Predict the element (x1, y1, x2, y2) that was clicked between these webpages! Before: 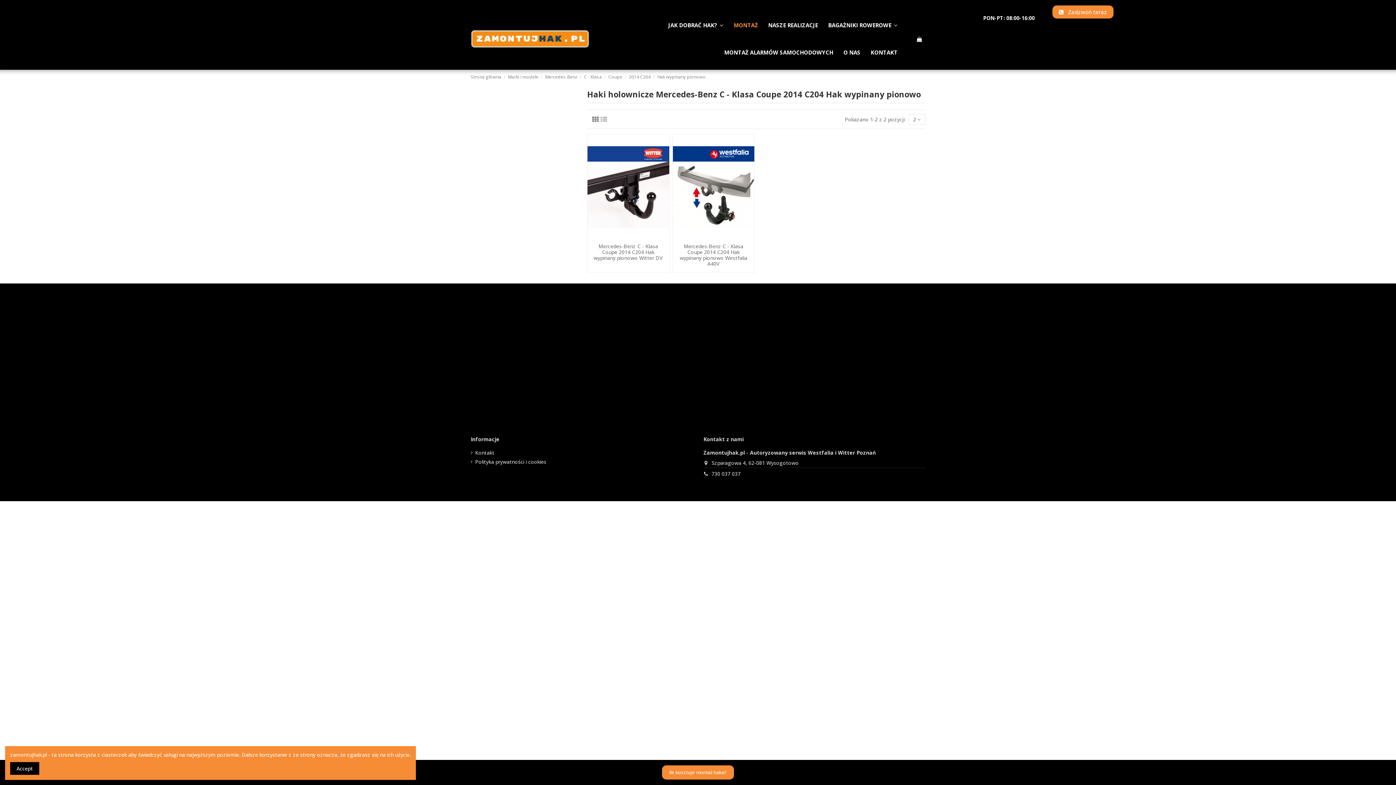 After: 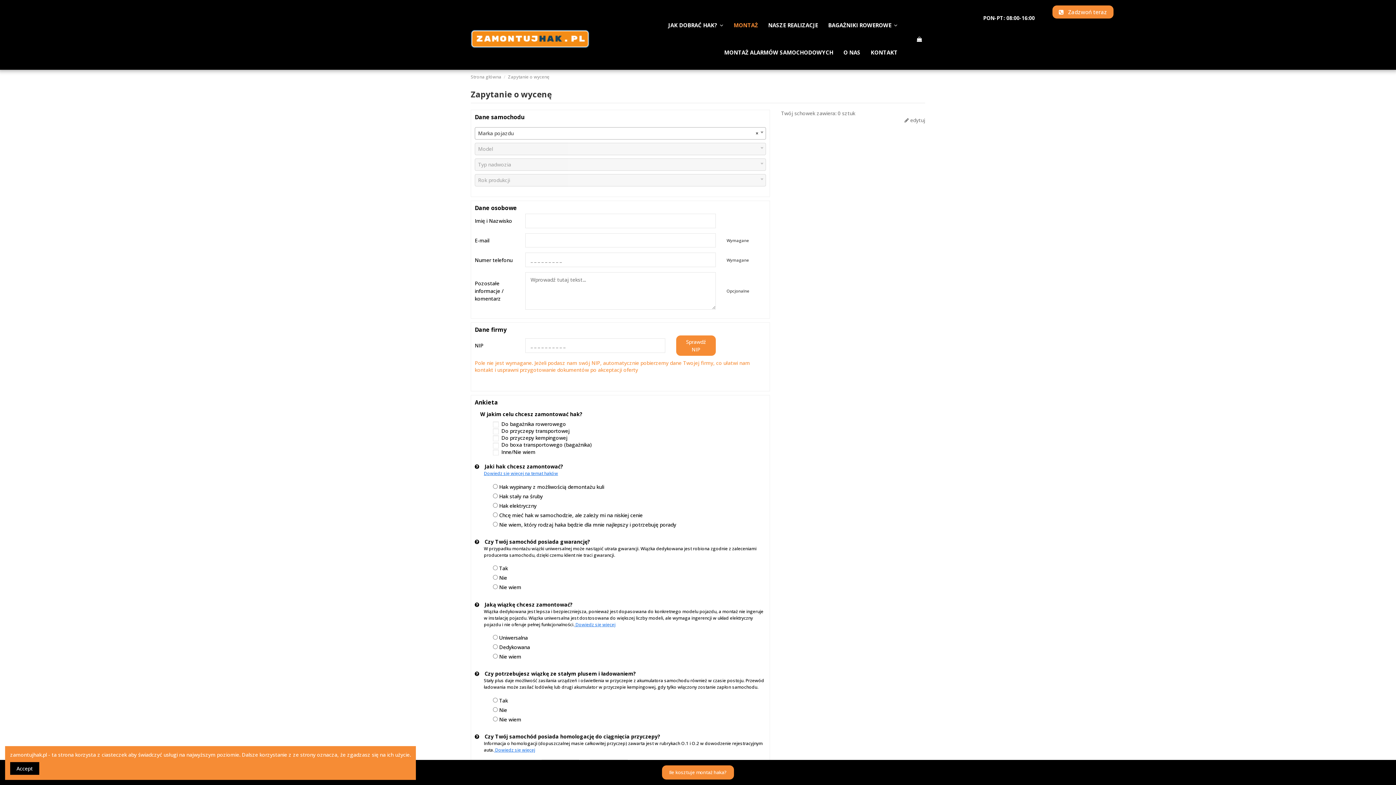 Action: bbox: (662, 765, 734, 780) label: Ile kosztuje montaż haka?